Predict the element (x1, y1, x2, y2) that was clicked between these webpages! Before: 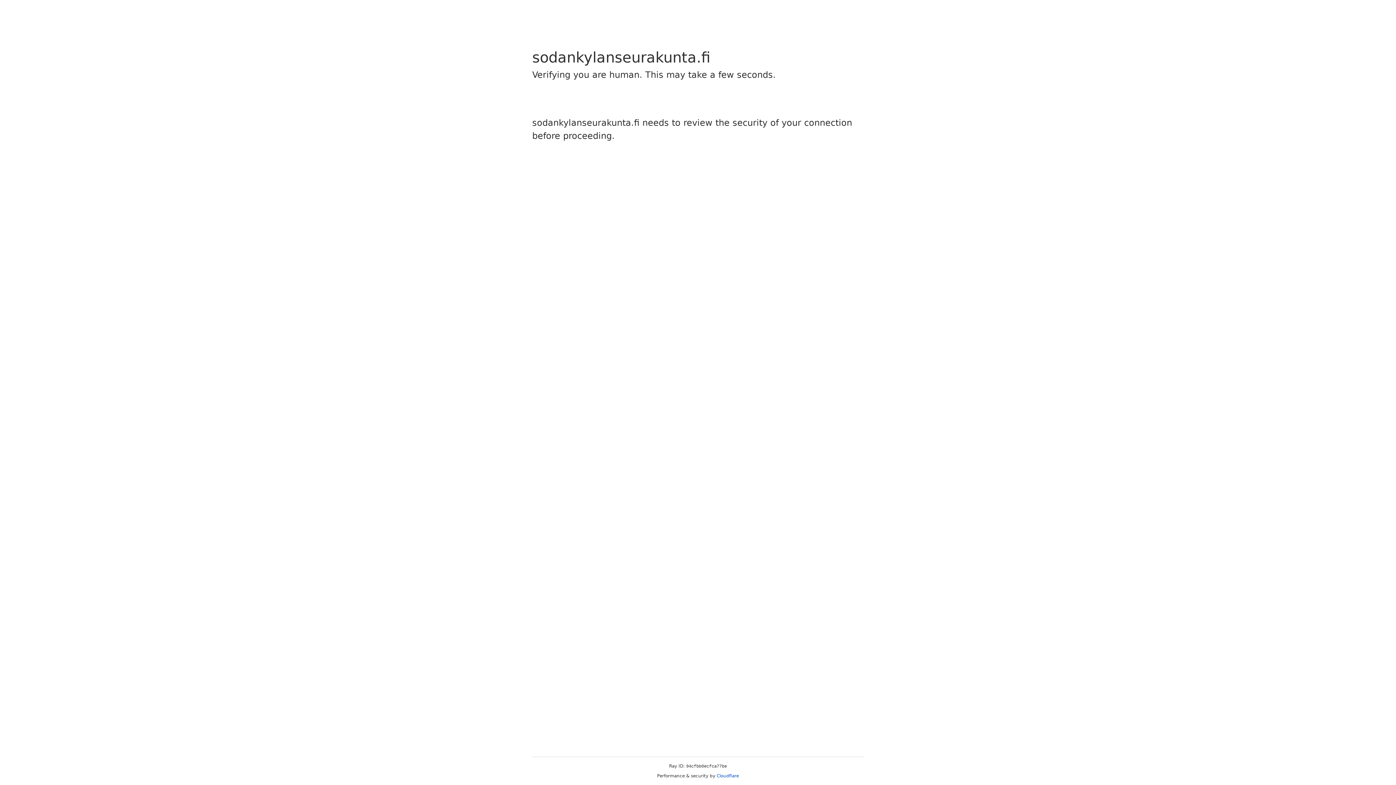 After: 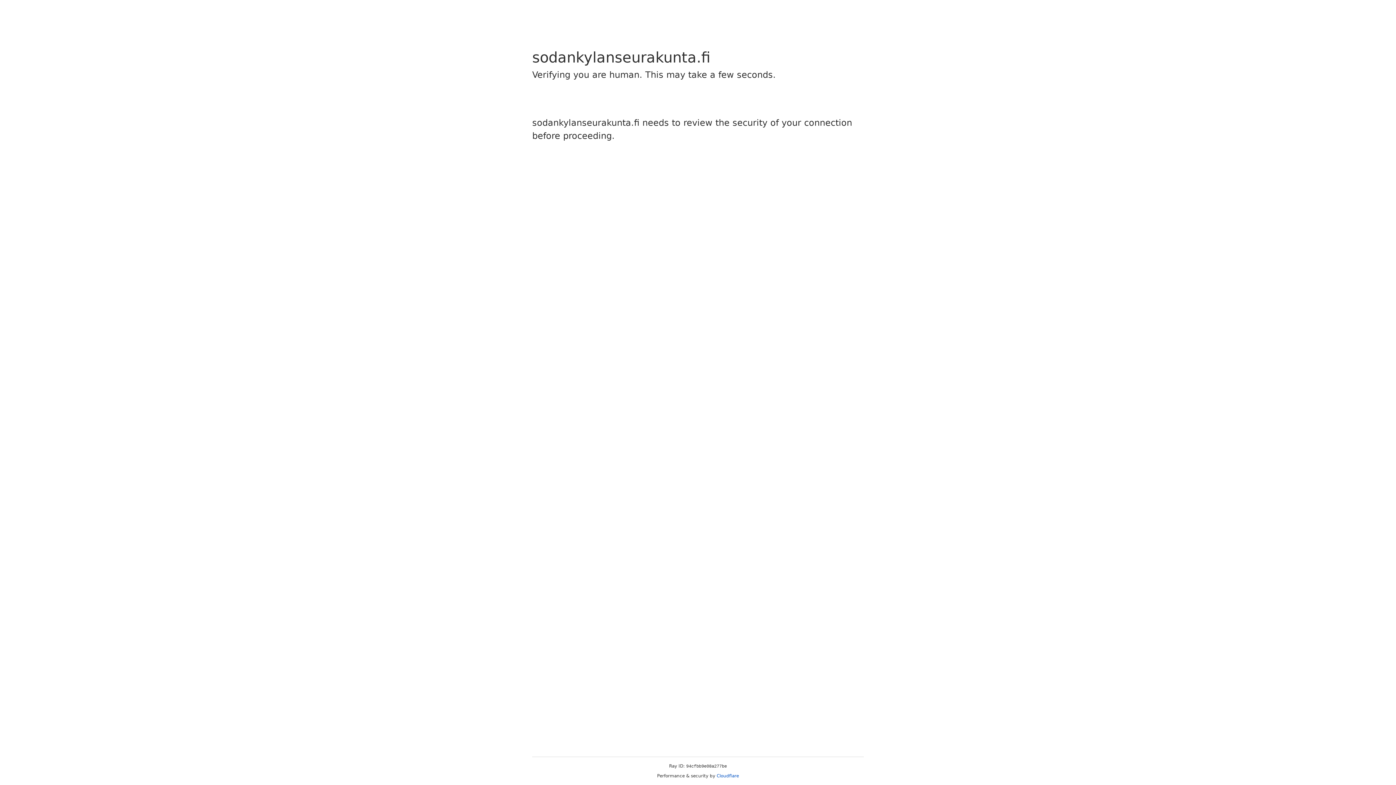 Action: bbox: (716, 773, 739, 778) label: Cloudflare